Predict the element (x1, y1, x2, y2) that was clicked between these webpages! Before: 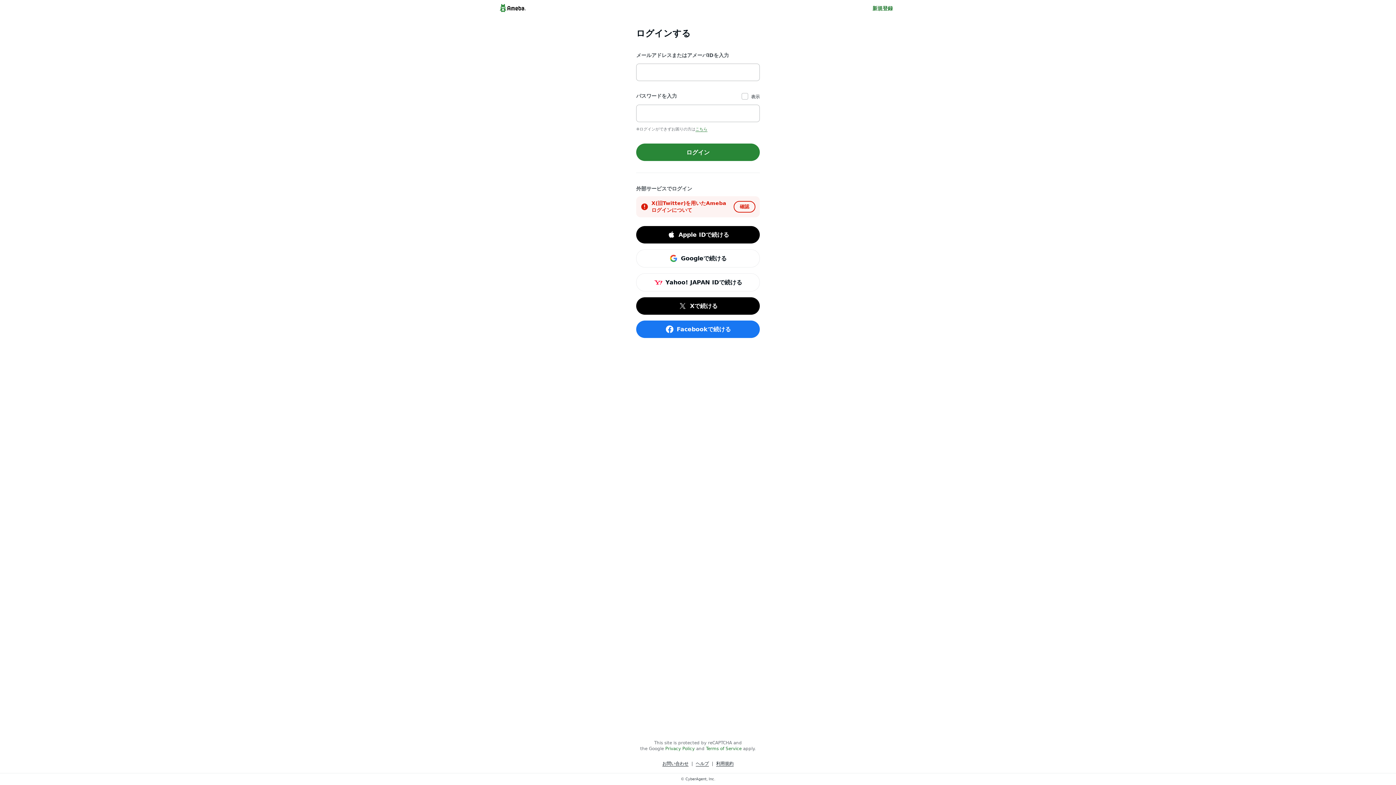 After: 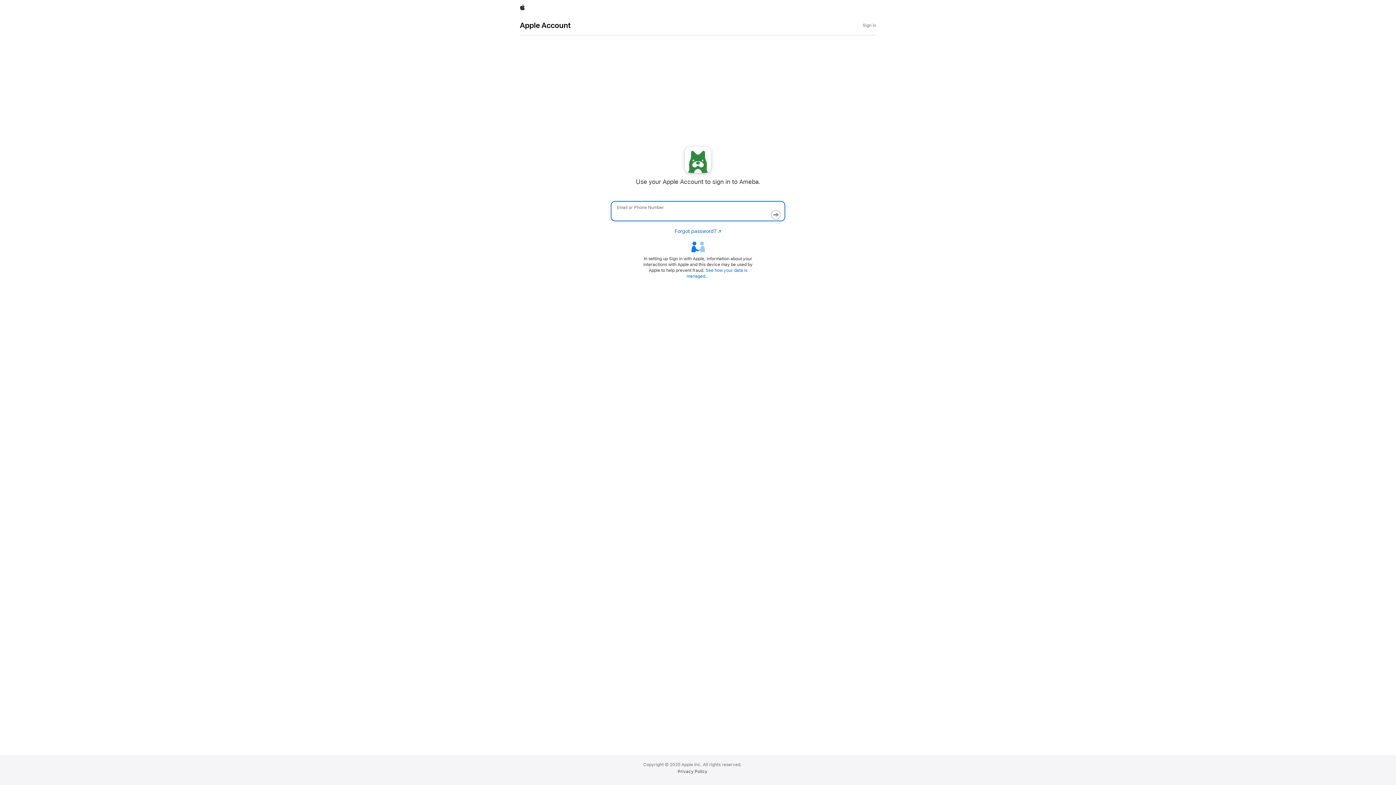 Action: label: Apple IDで続ける bbox: (636, 226, 760, 243)